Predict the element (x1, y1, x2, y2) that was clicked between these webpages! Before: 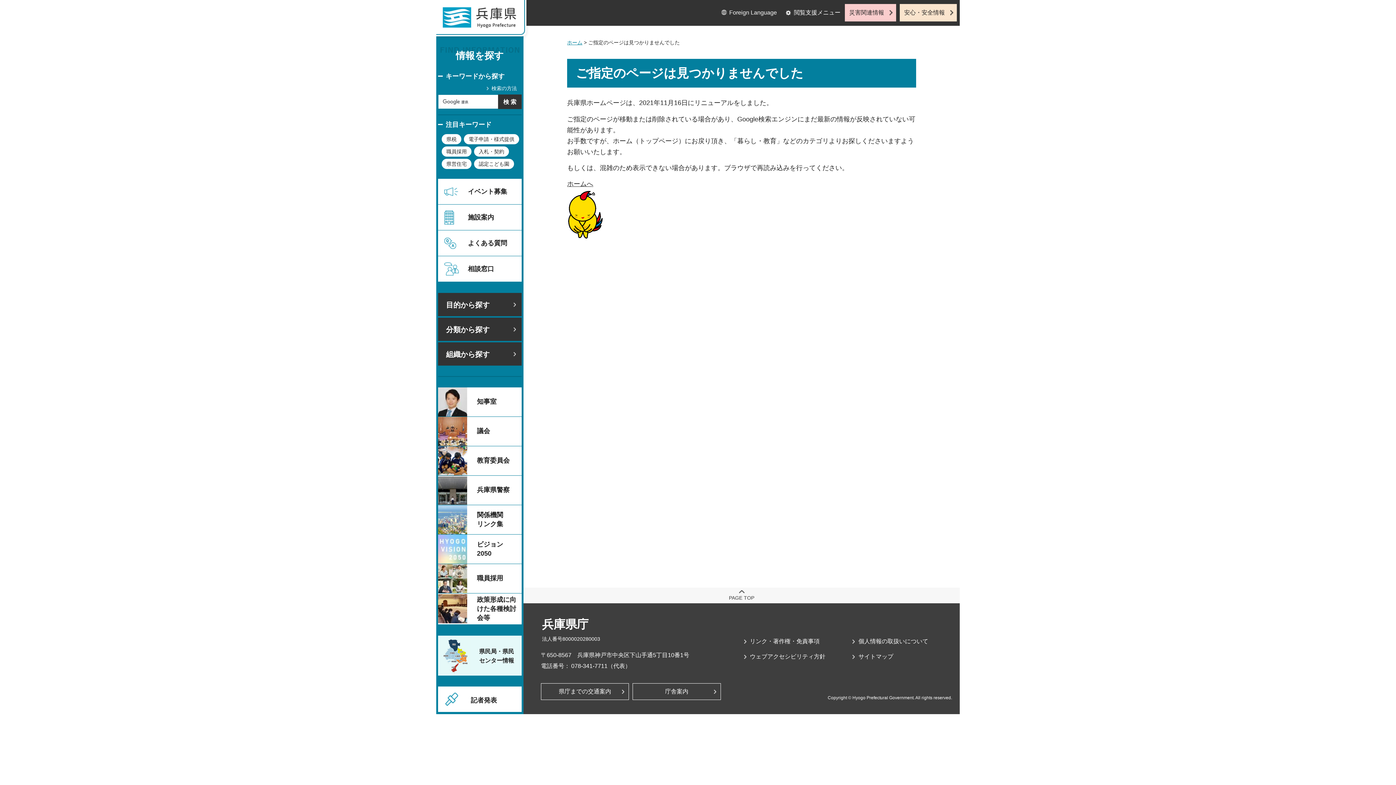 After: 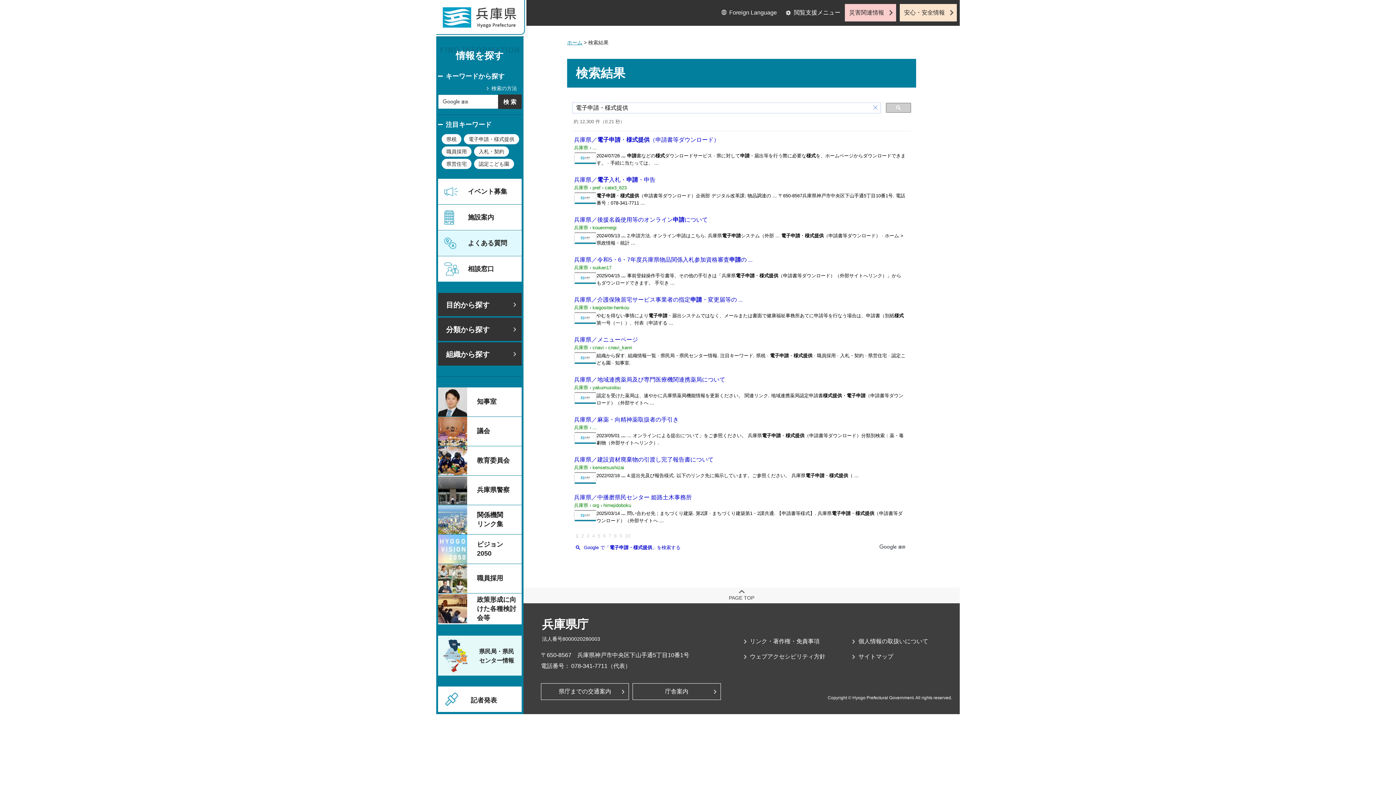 Action: label: 電子申請・様式提供 bbox: (464, 134, 519, 144)